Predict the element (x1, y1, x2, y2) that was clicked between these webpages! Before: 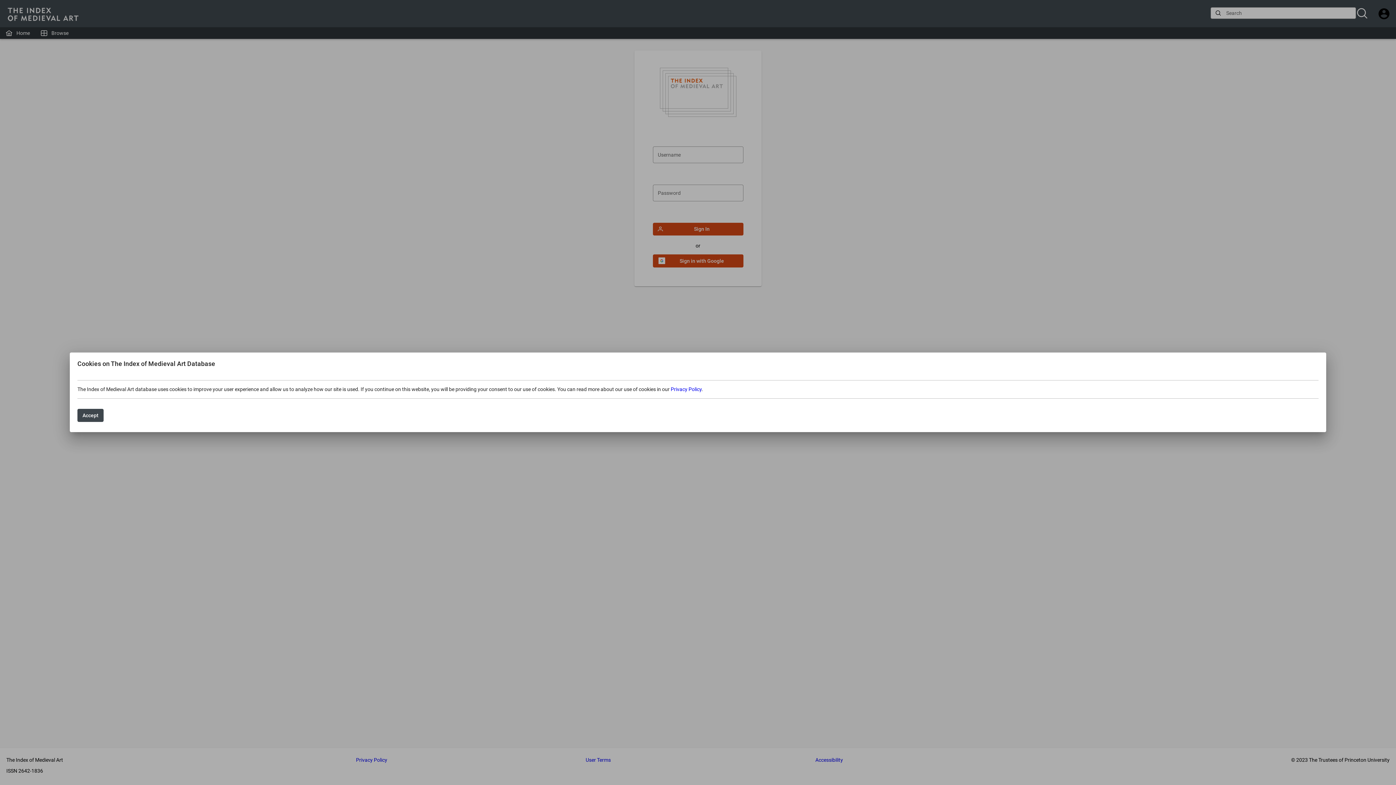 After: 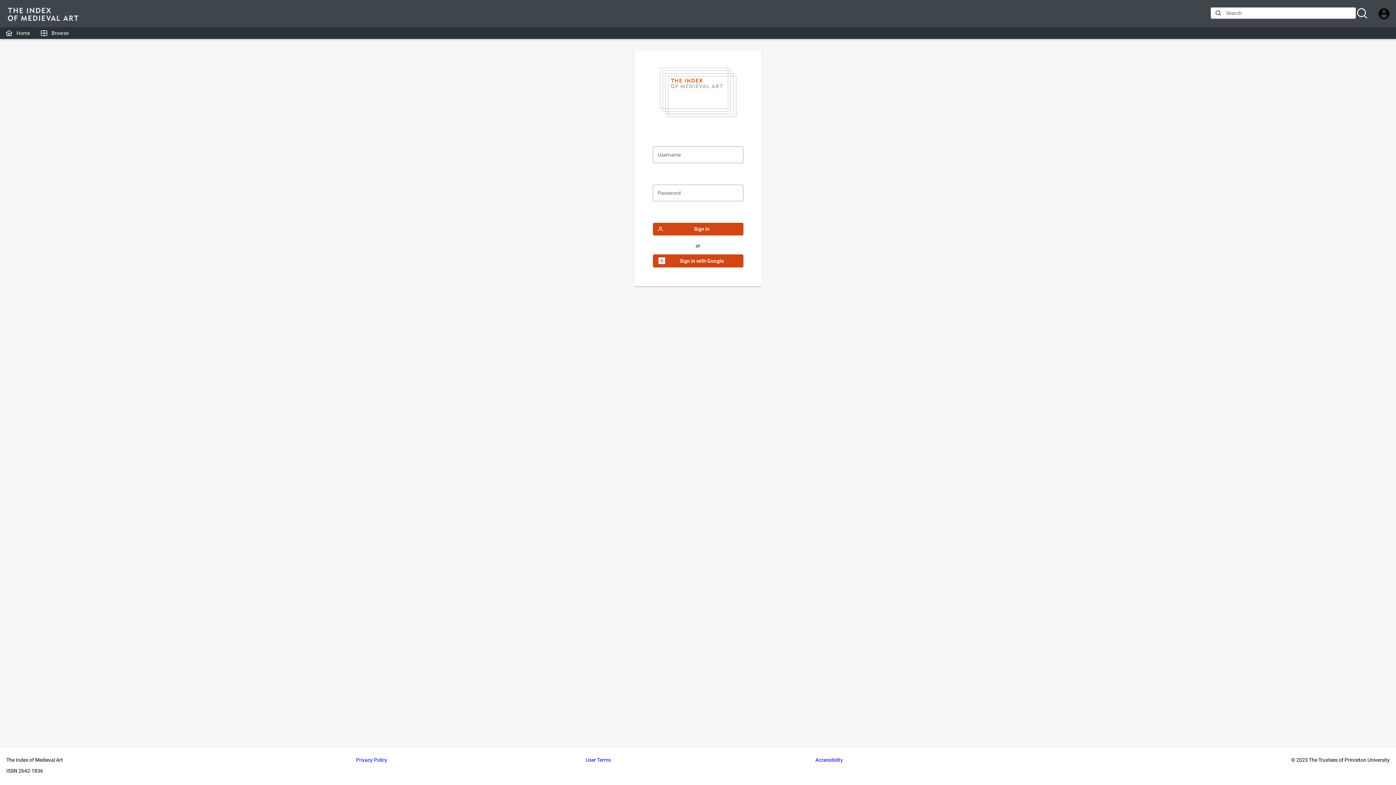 Action: bbox: (77, 409, 103, 422) label: Accept